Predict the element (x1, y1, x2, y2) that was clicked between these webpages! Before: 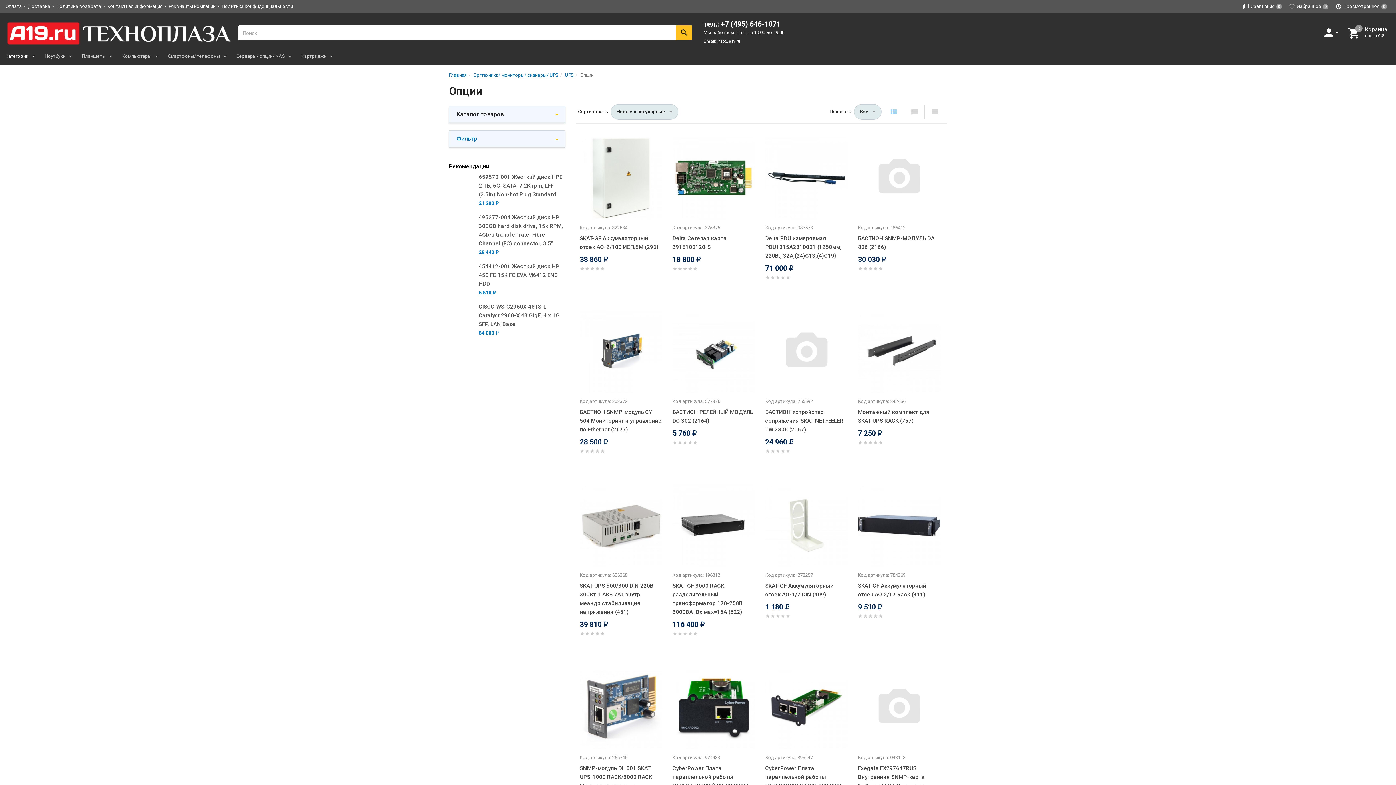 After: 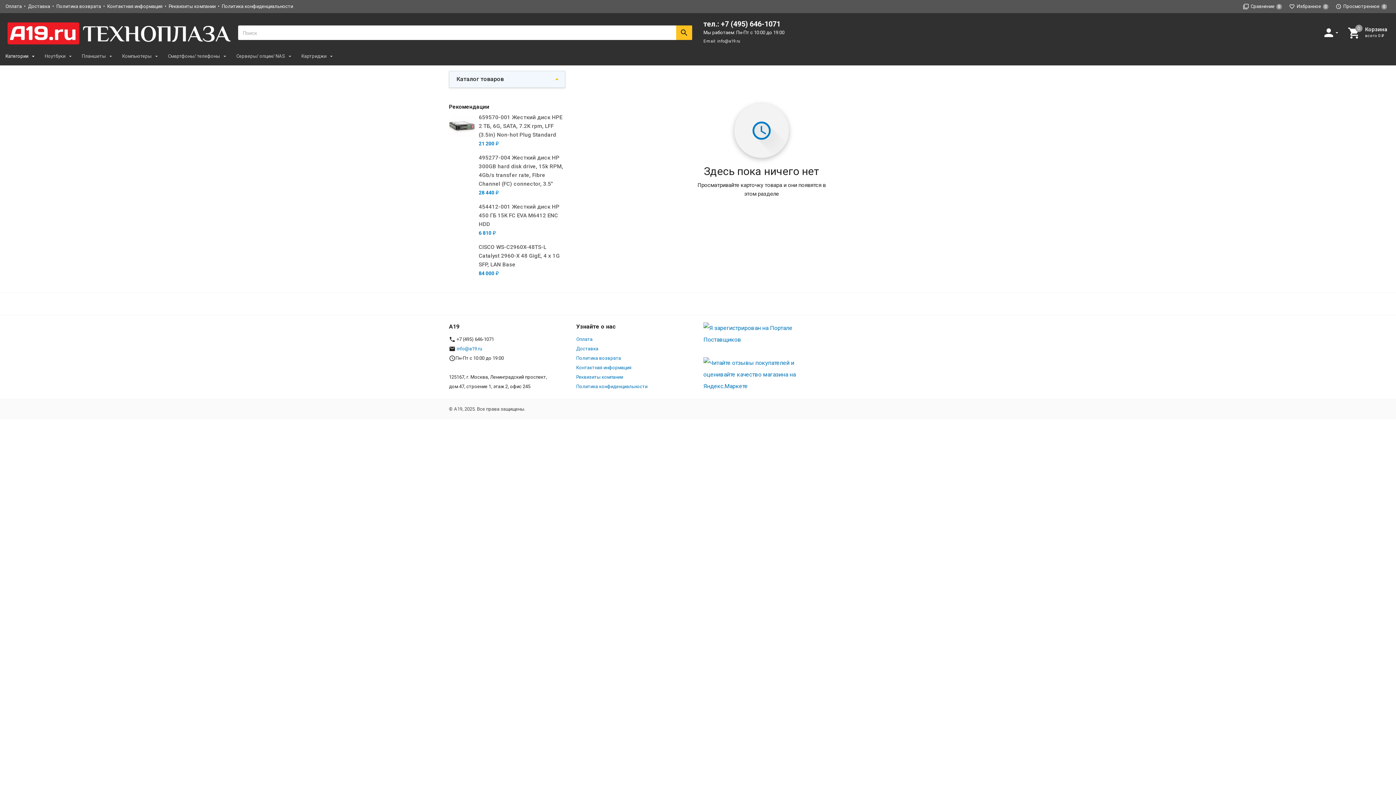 Action: bbox: (1336, 3, 1387, 9) label: Просмотренное0